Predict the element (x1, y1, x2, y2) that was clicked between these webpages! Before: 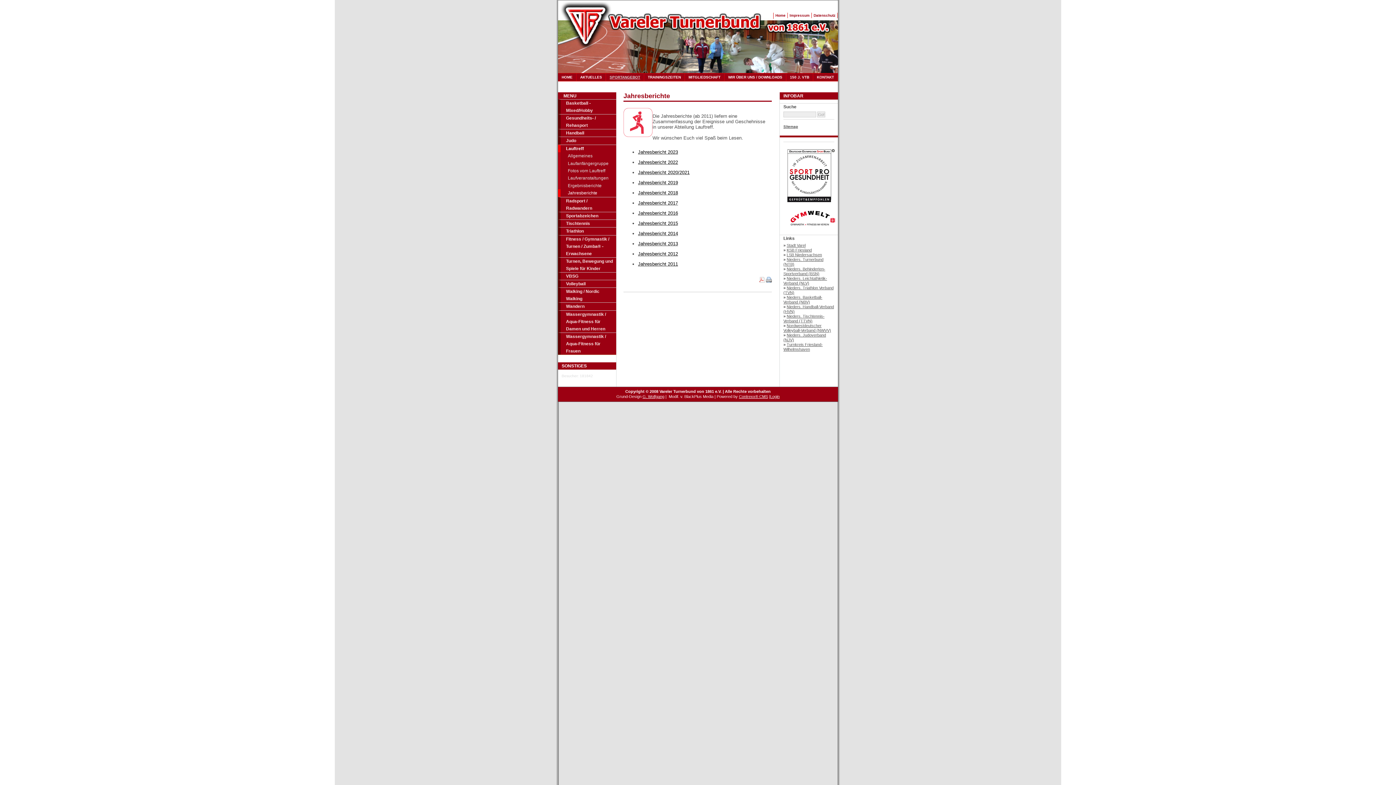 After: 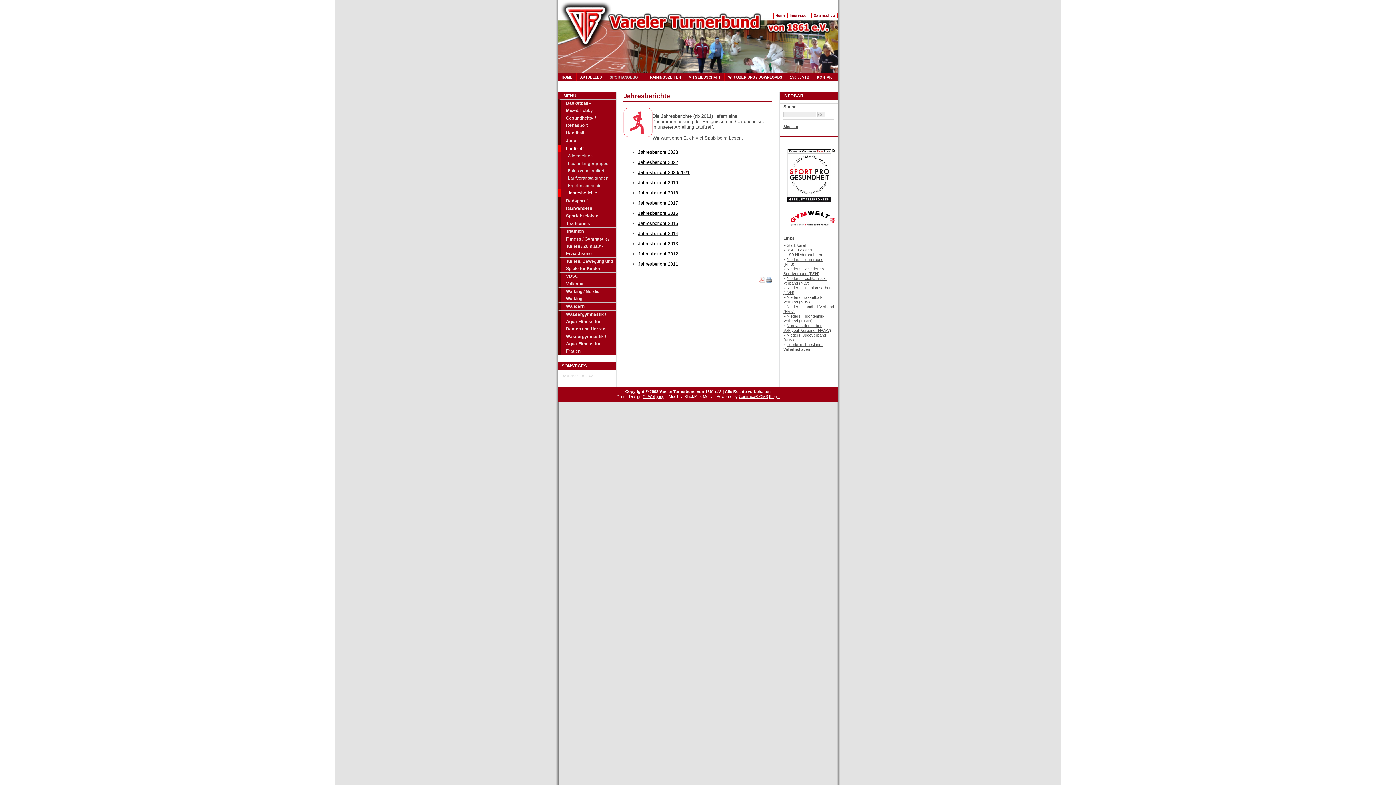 Action: bbox: (766, 278, 772, 284)